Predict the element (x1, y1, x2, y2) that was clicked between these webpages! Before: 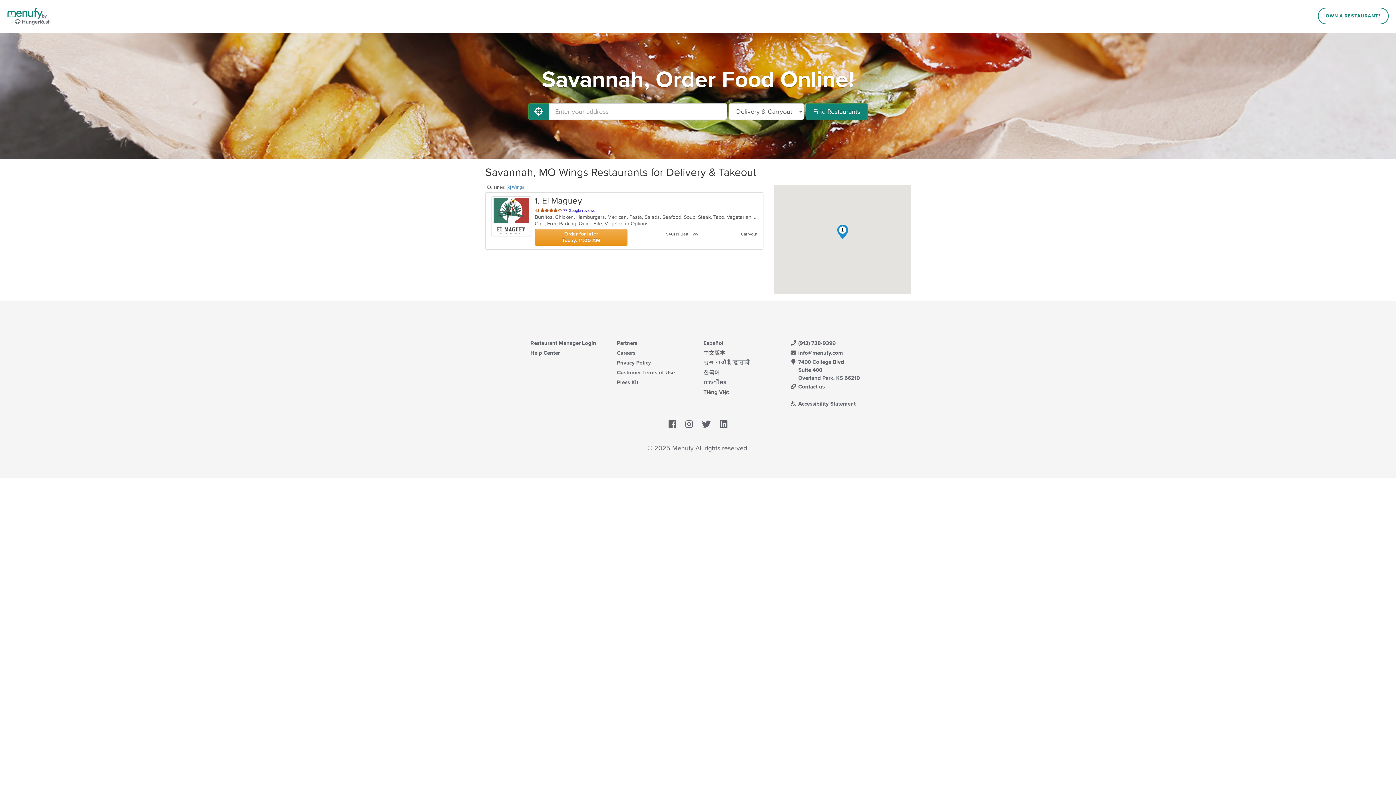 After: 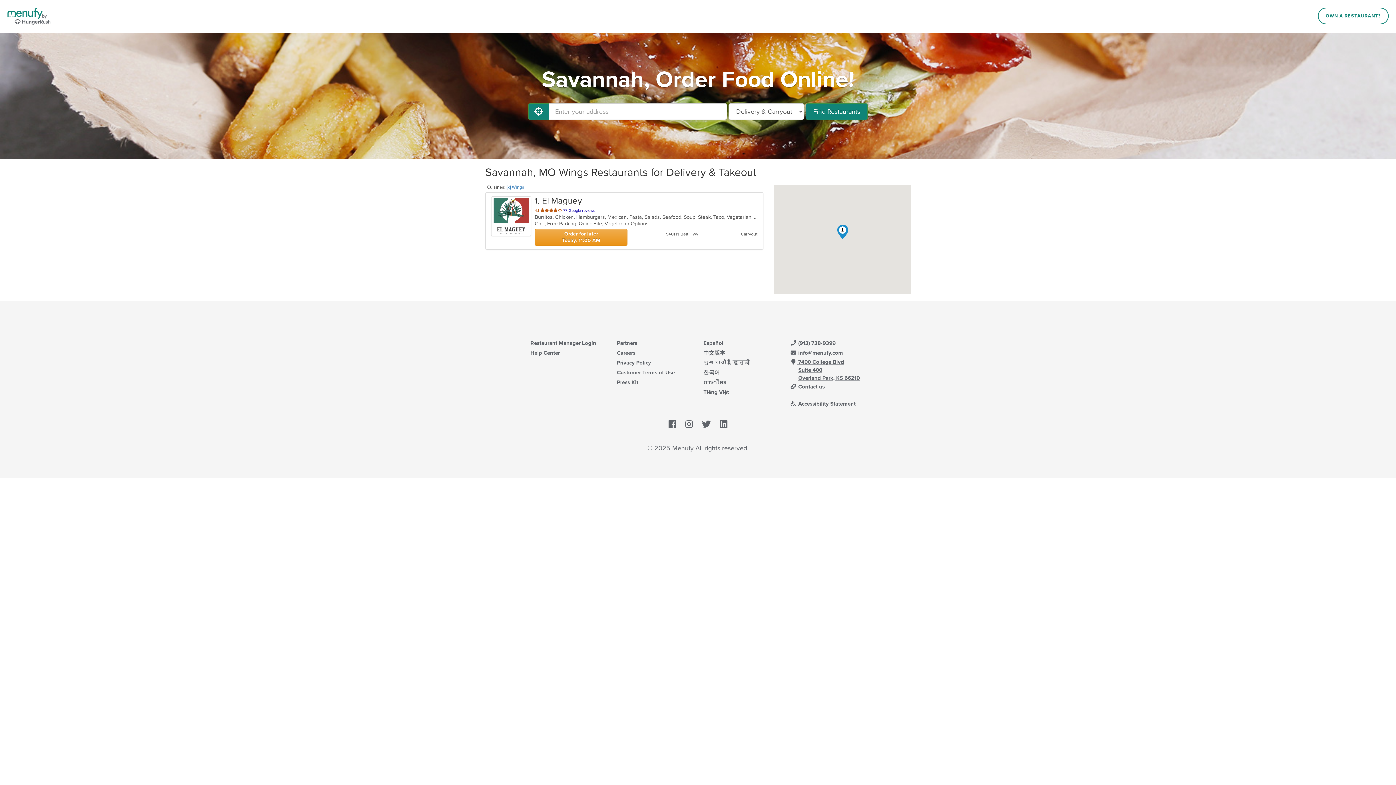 Action: label:  7400 College Blvd
Suite 400
Overland Park, KS 66210 bbox: (790, 358, 865, 382)